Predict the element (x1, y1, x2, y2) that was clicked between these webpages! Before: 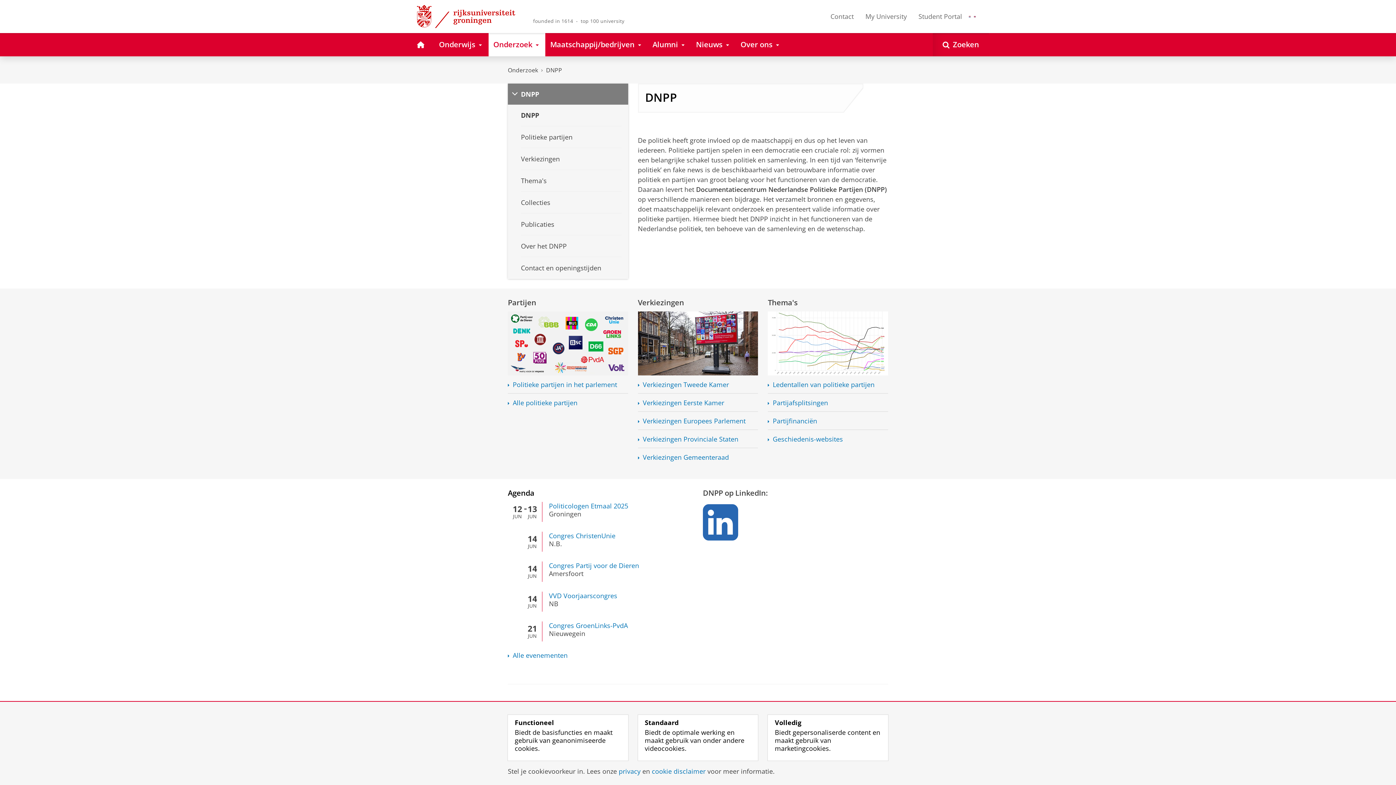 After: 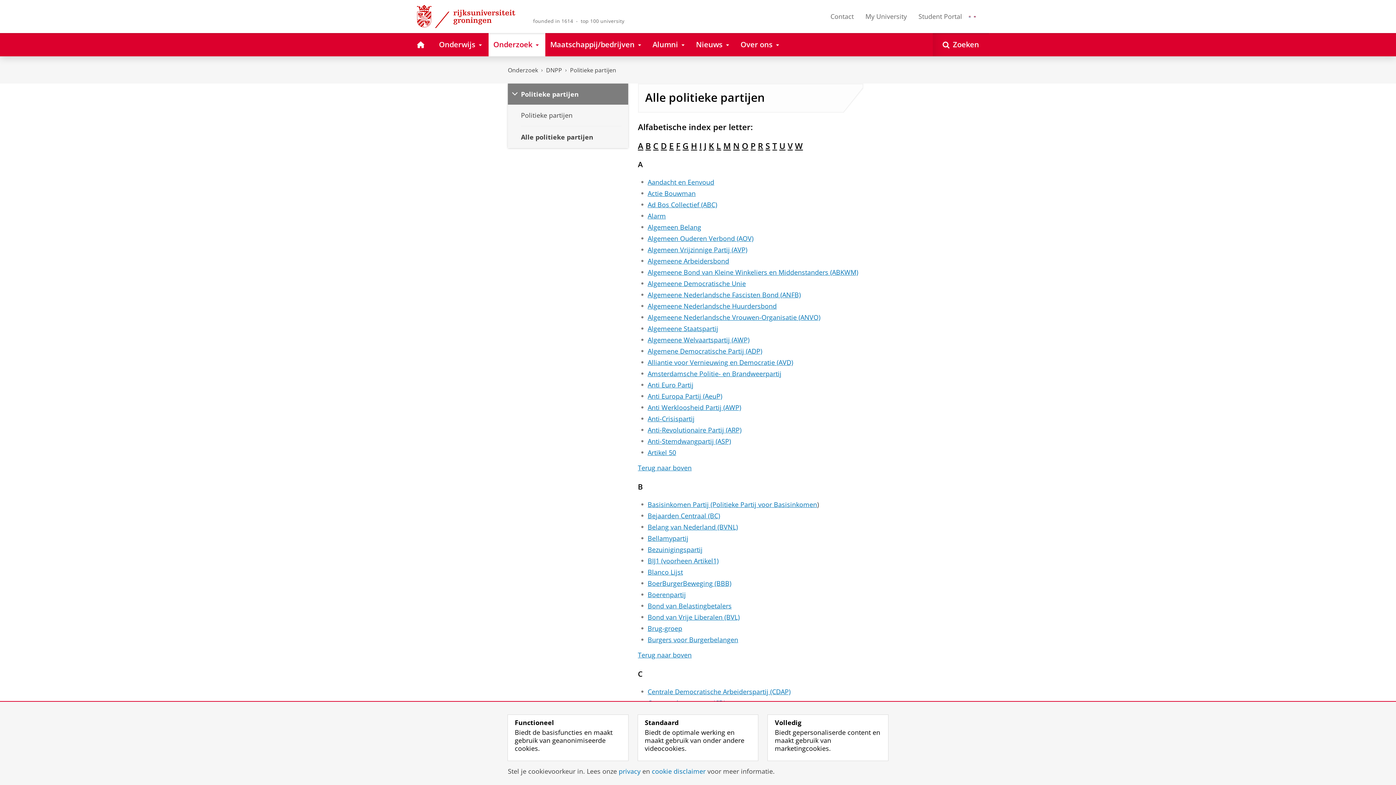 Action: bbox: (512, 398, 577, 406) label: Alle politieke partijen